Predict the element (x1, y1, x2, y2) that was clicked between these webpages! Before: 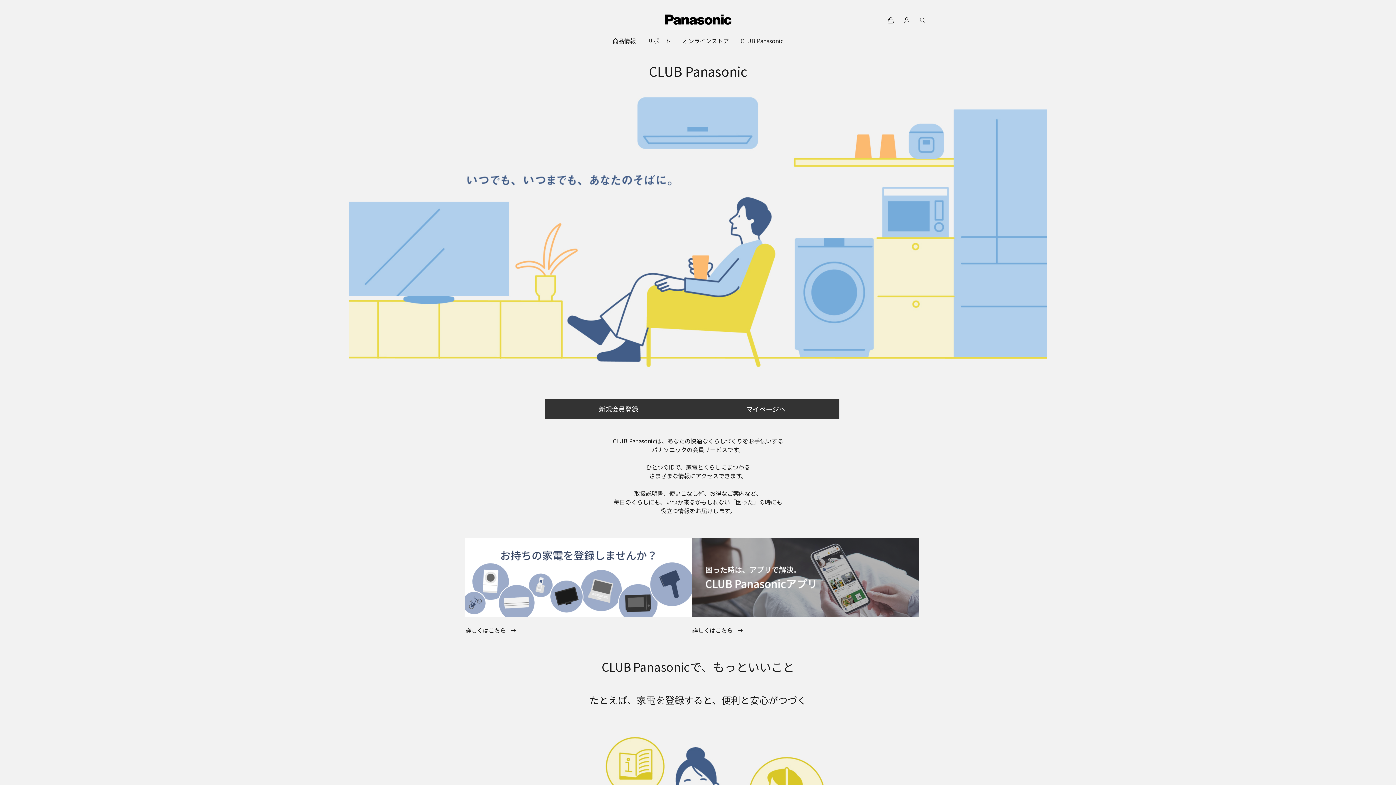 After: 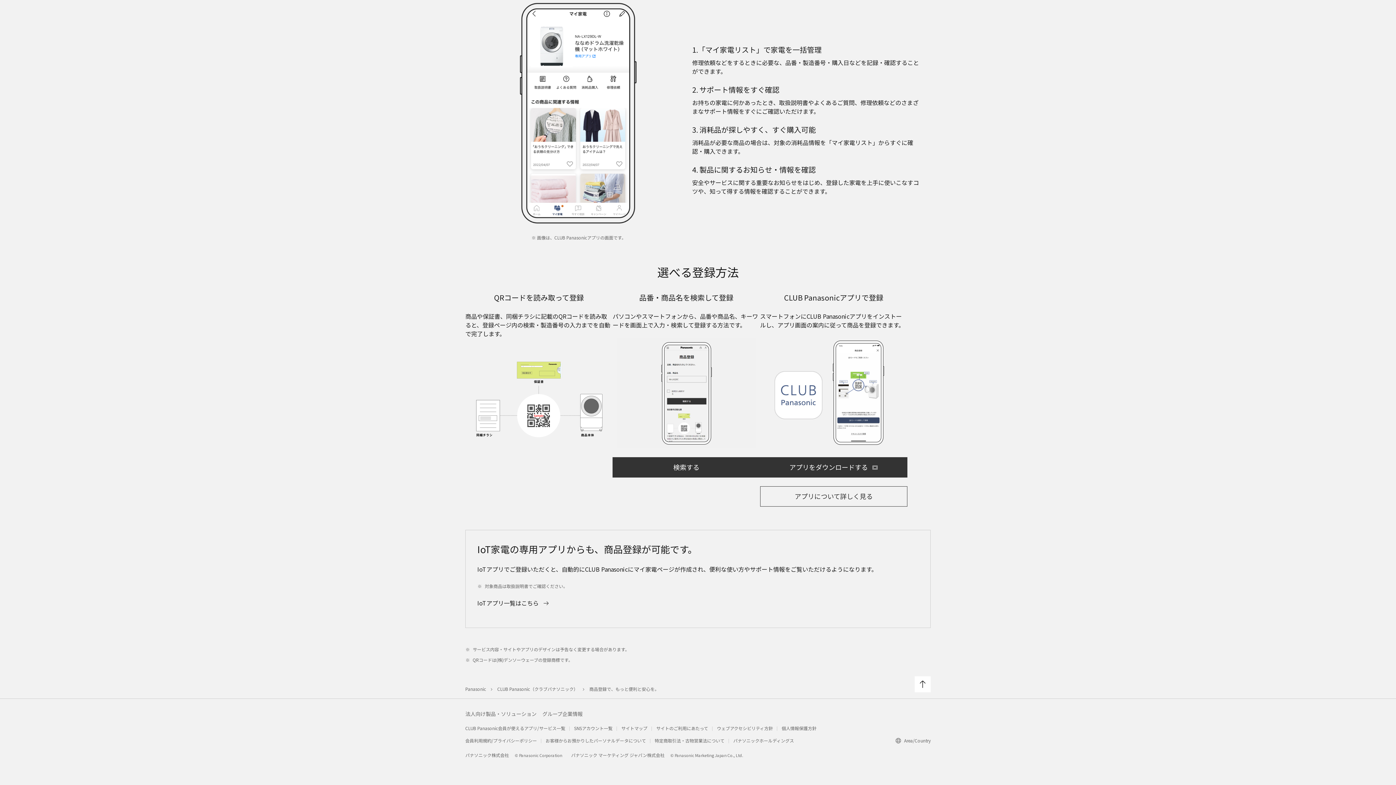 Action: bbox: (465, 626, 516, 634) label: 詳しくはこちら 